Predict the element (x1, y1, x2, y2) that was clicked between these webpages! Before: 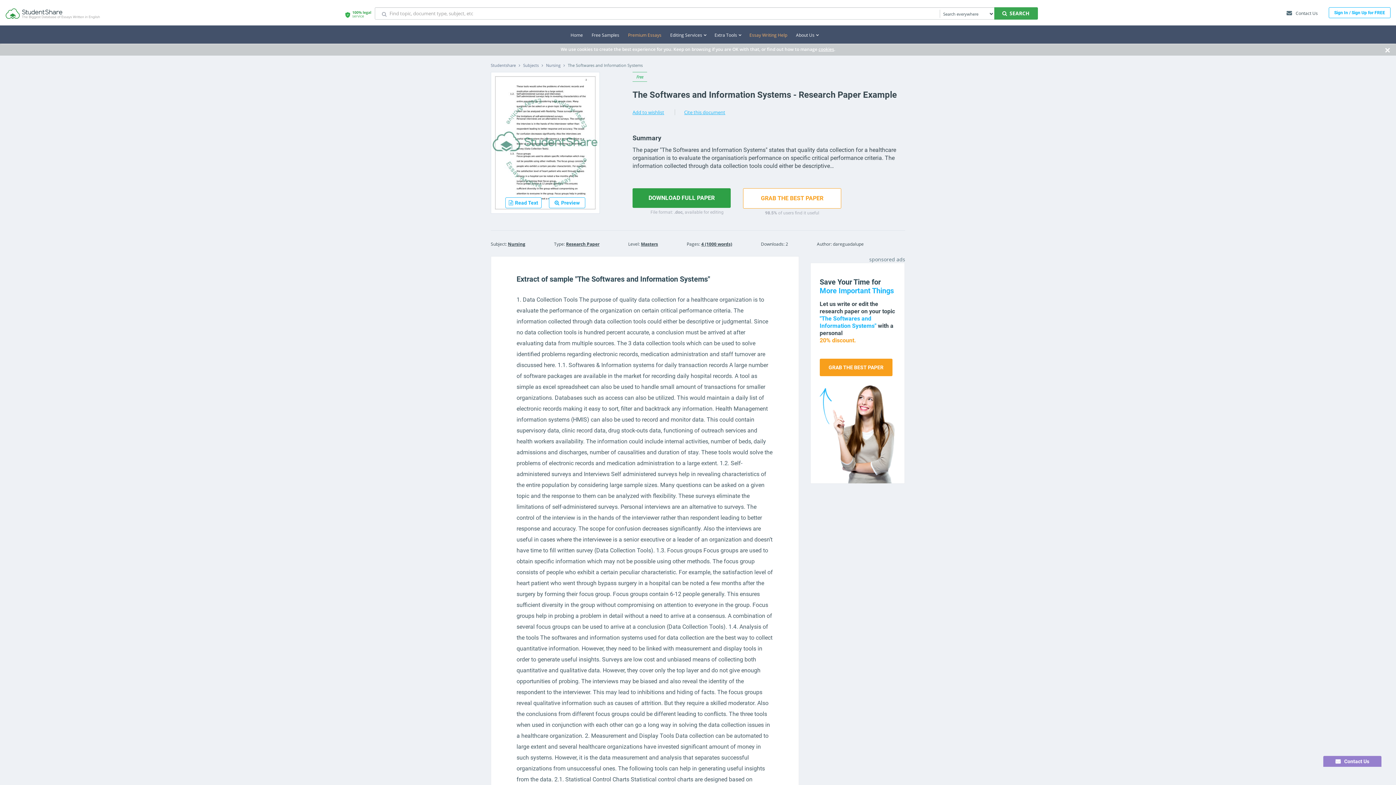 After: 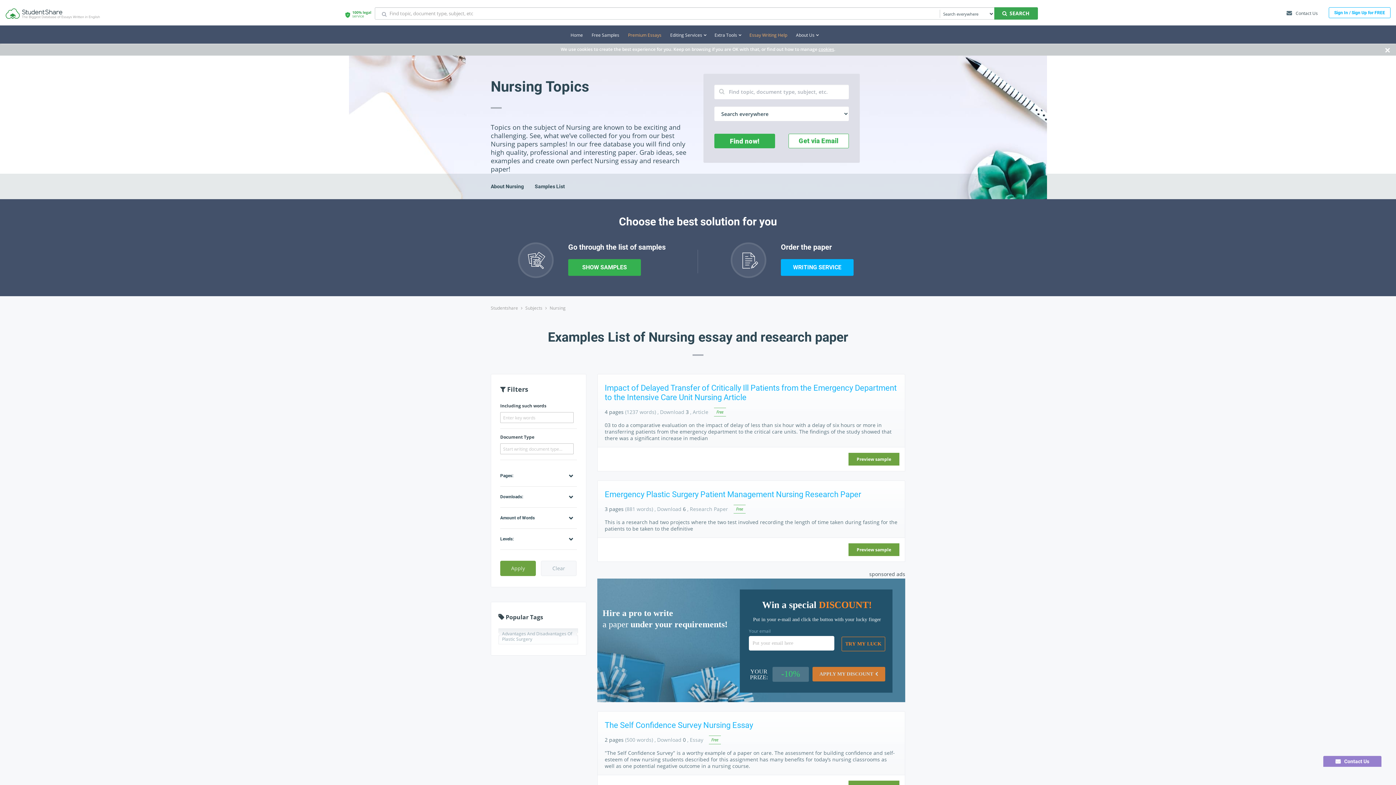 Action: bbox: (508, 241, 525, 247) label: Nursing